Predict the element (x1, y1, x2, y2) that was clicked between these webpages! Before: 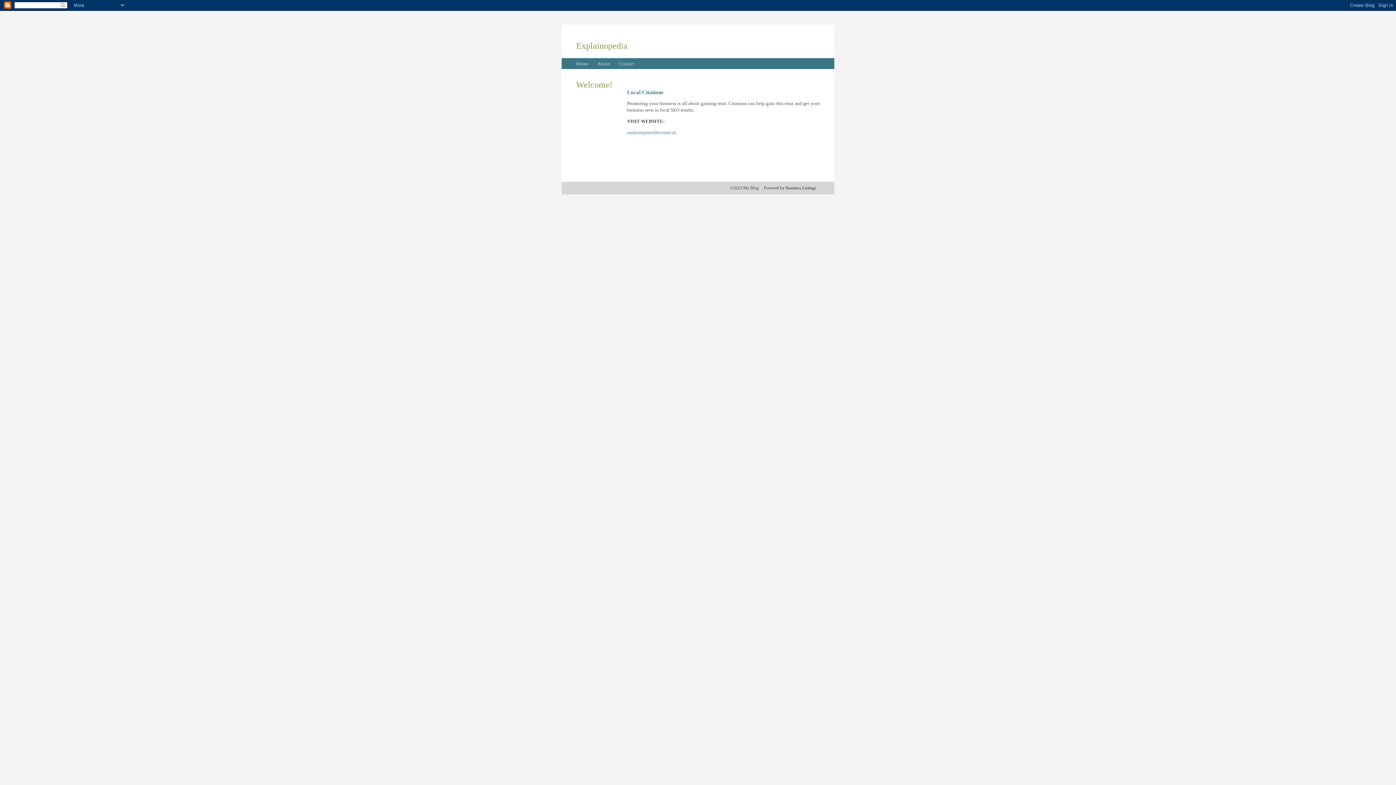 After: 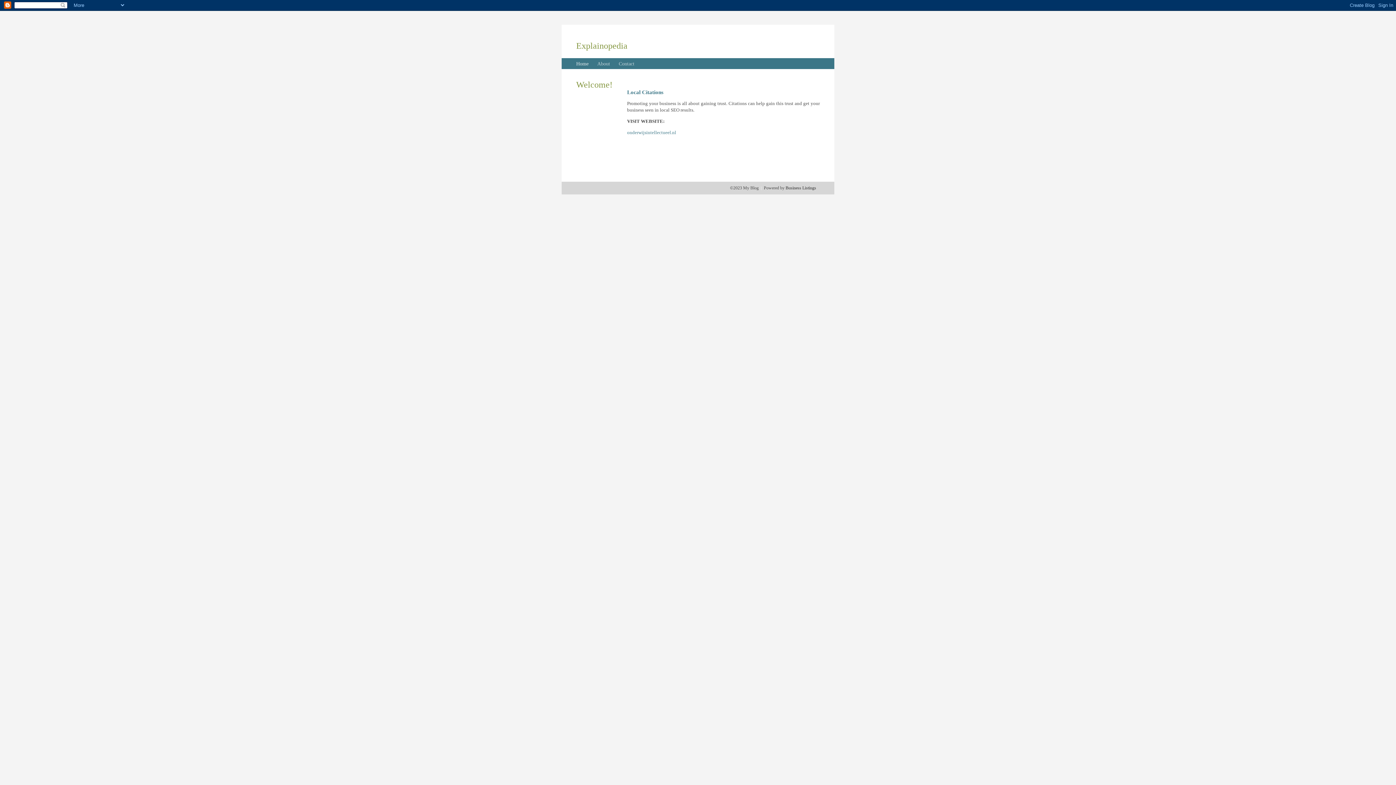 Action: label: Home bbox: (576, 61, 588, 66)